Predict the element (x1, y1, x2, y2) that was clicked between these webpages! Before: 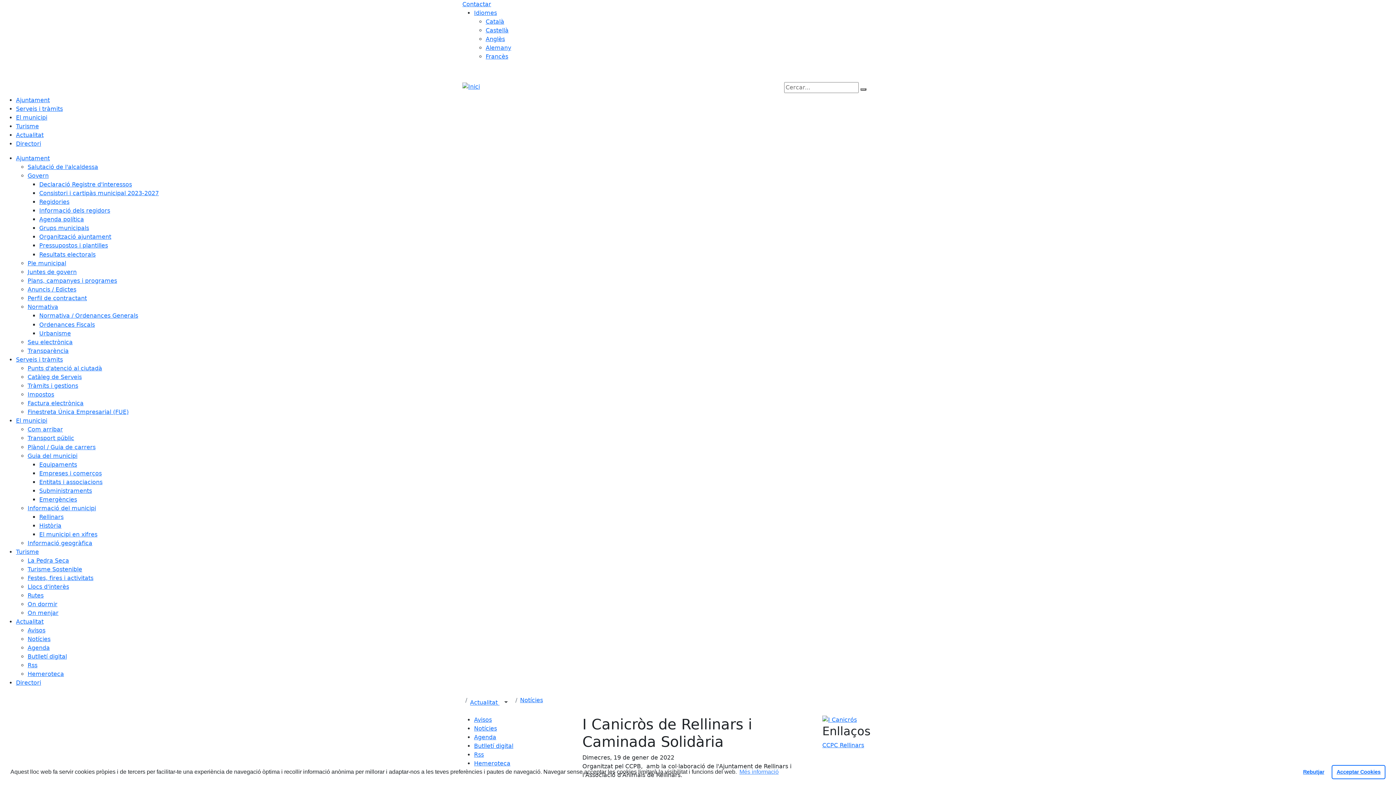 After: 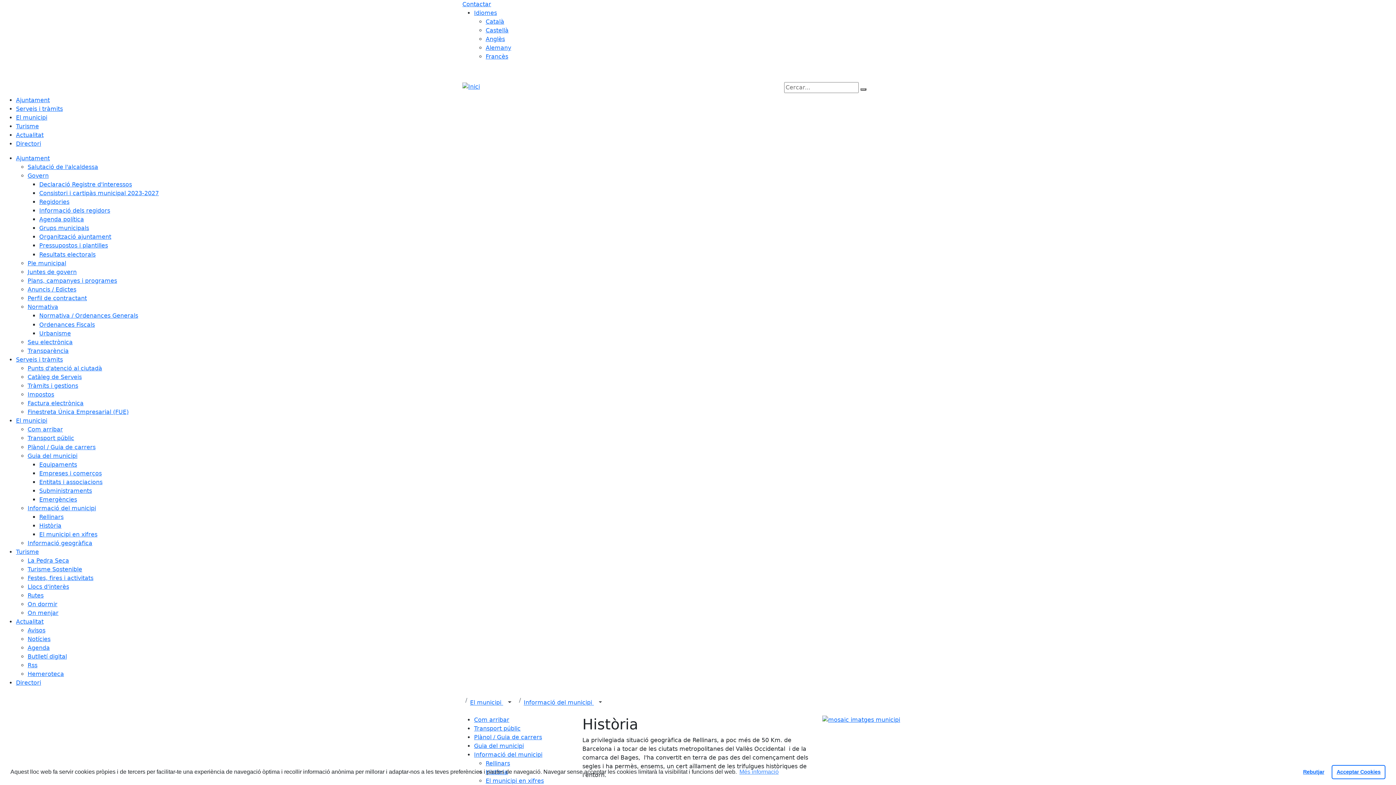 Action: bbox: (39, 522, 61, 529) label: Història